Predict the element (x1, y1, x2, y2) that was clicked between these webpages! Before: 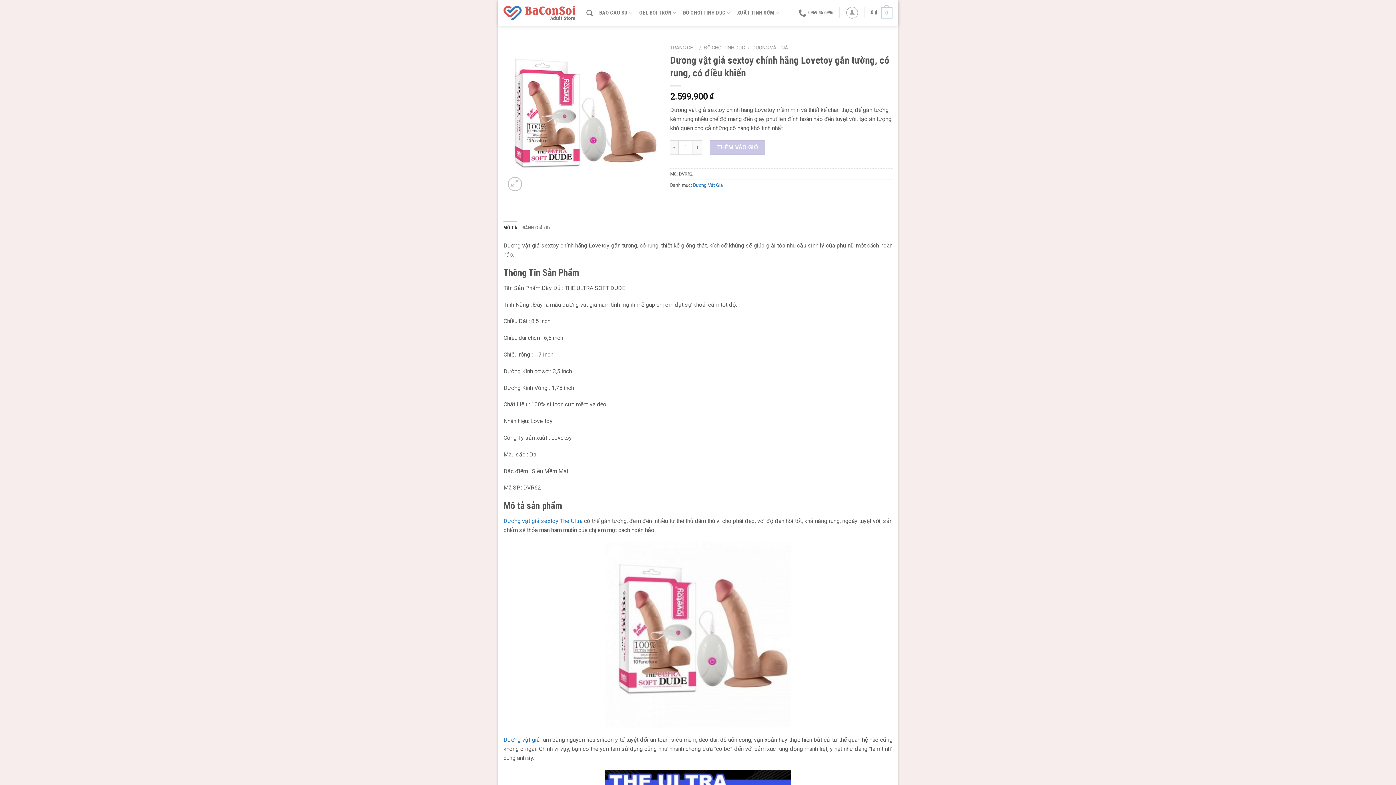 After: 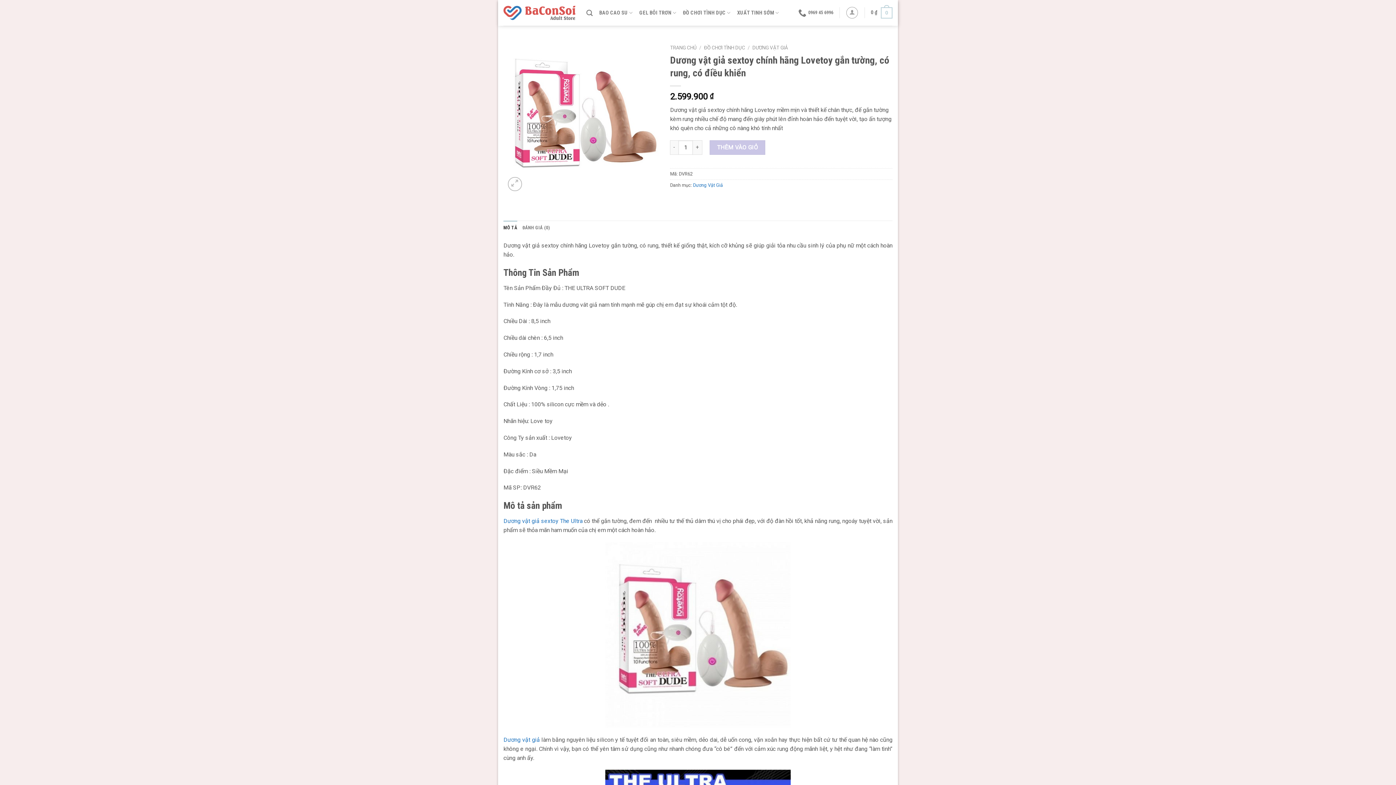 Action: bbox: (503, 220, 517, 235) label: MÔ TẢ